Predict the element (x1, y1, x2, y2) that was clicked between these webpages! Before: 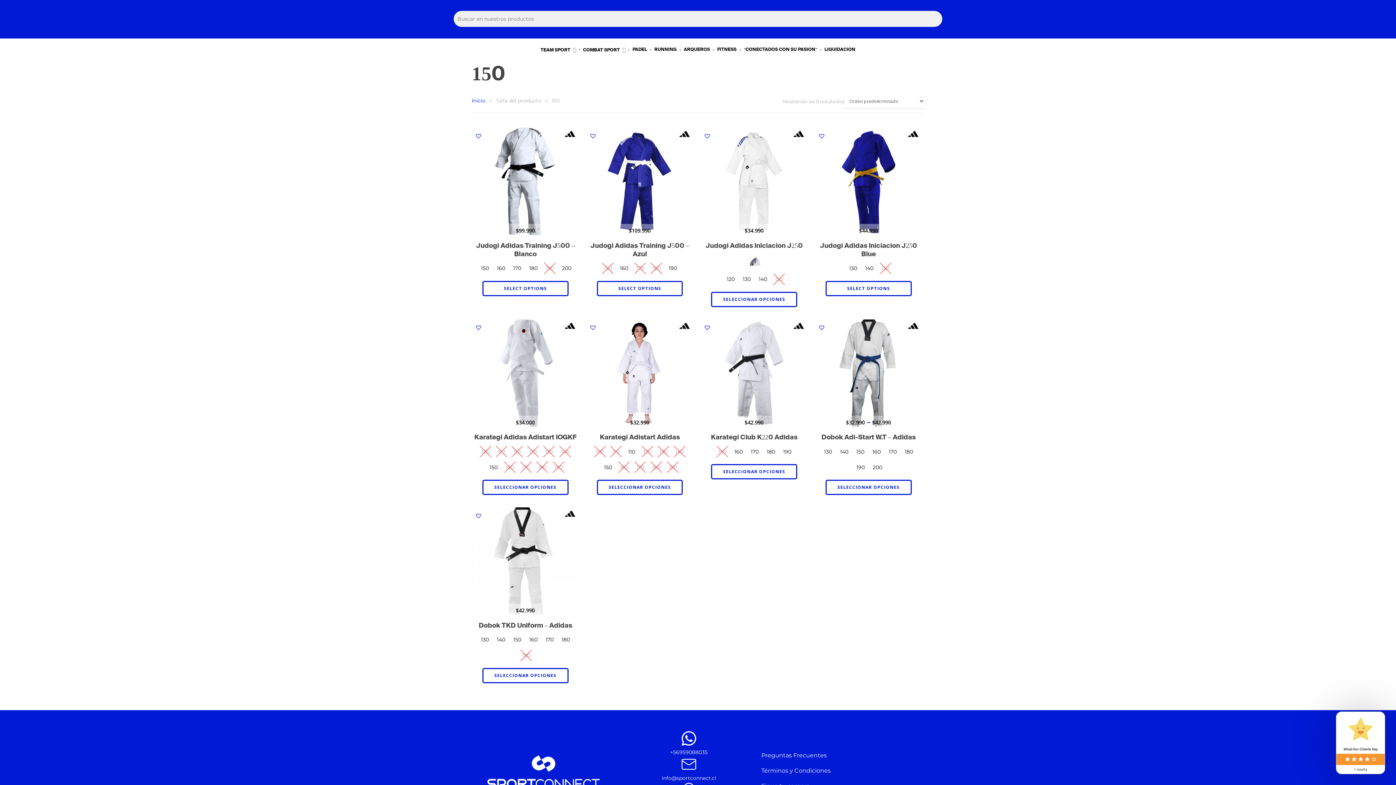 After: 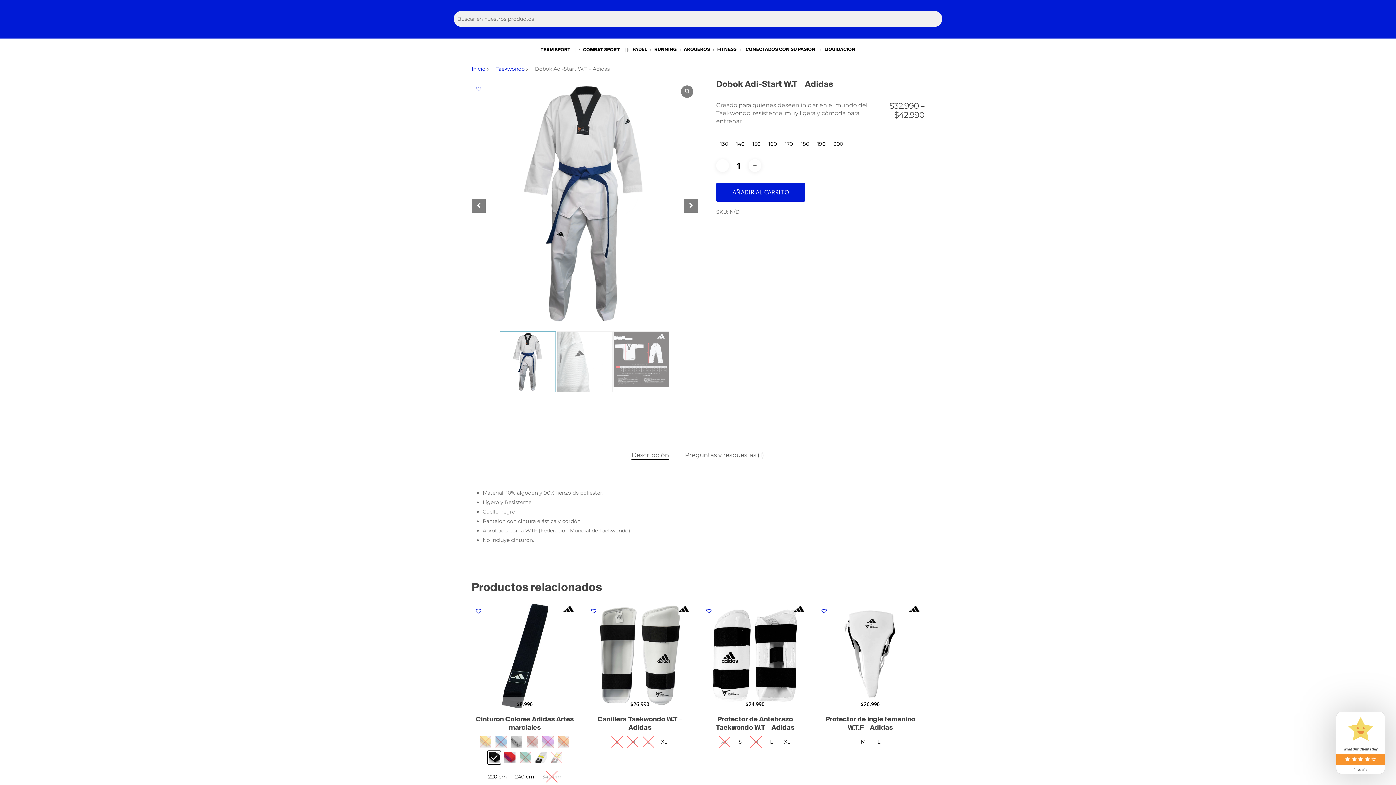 Action: label: Dobok Adi-Start W.T – Adidas bbox: (815, 430, 922, 442)